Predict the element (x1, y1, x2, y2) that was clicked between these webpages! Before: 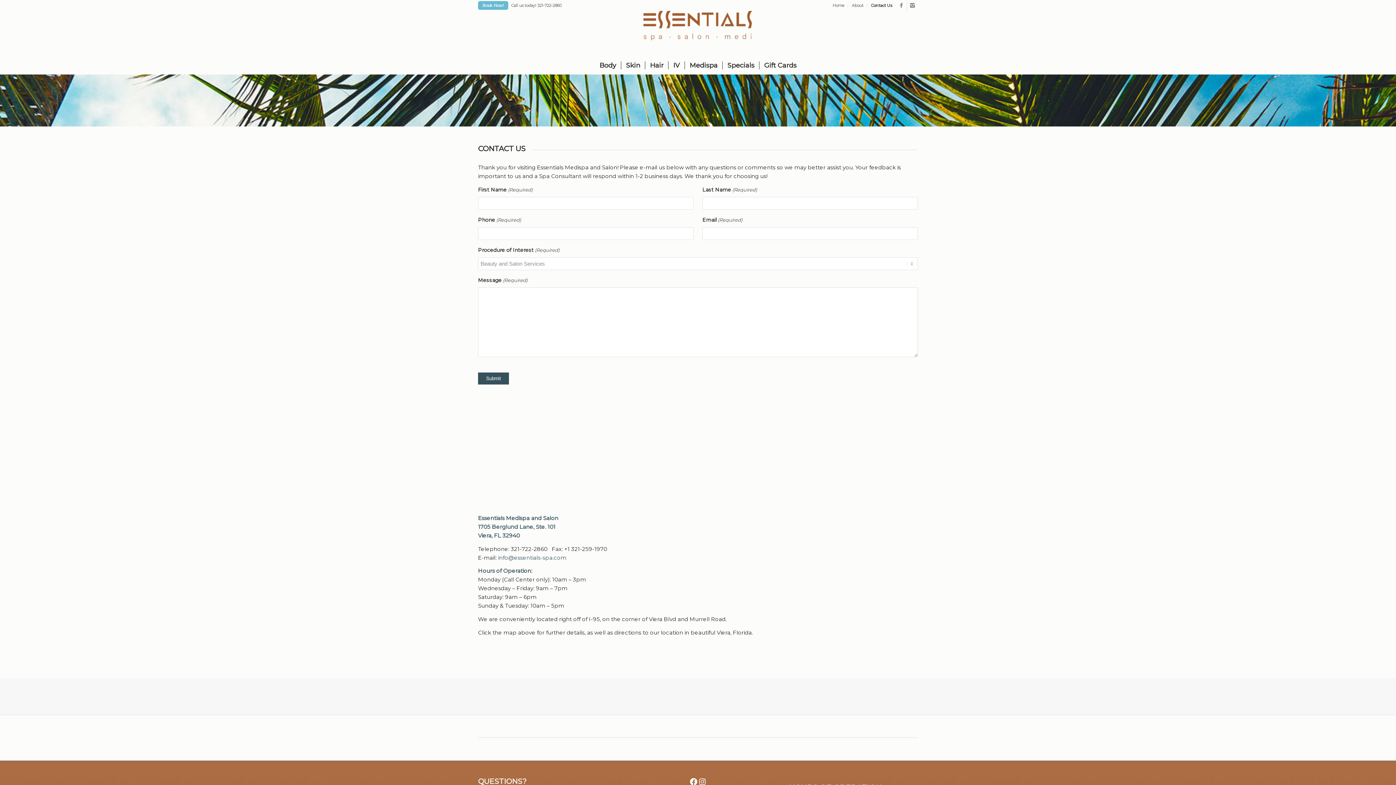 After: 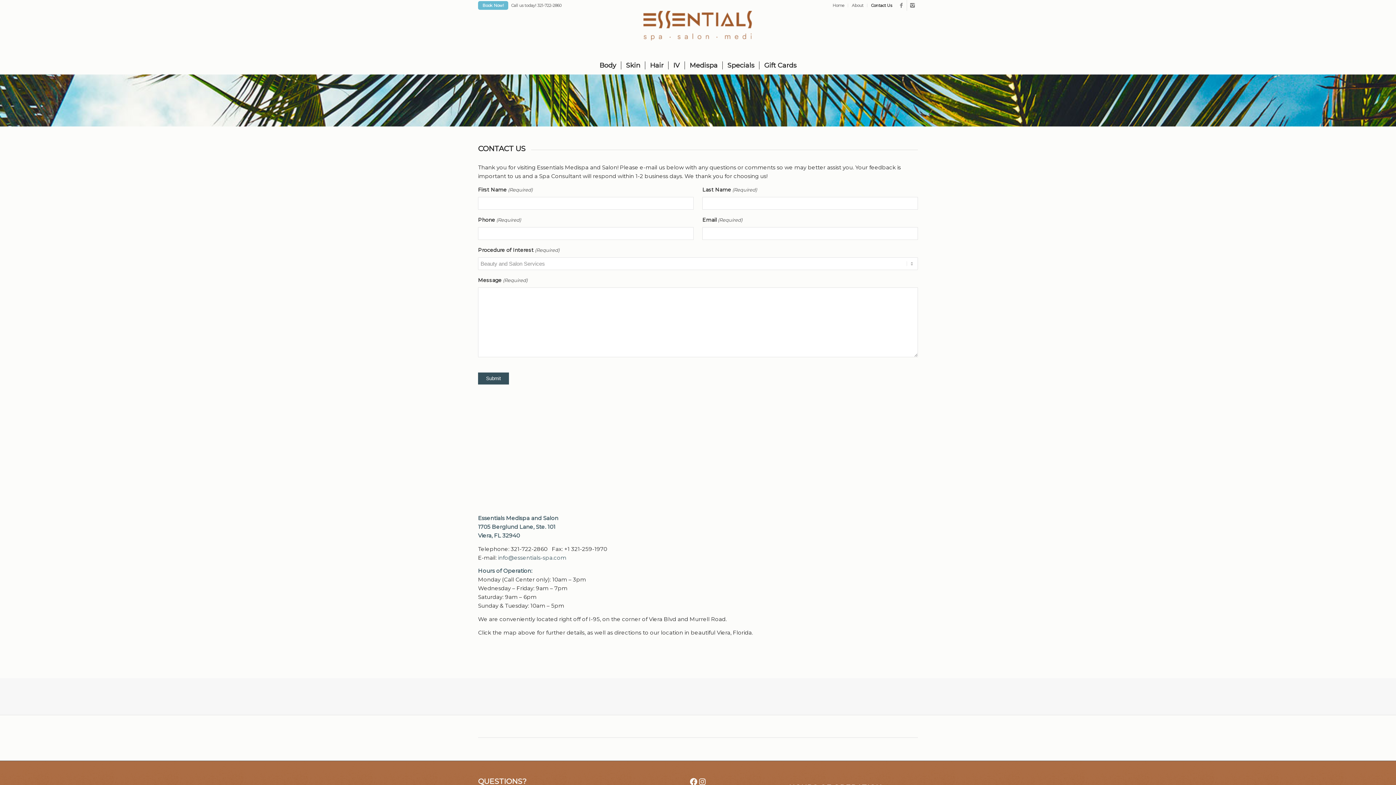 Action: label: Contact Us bbox: (871, 0, 892, 10)